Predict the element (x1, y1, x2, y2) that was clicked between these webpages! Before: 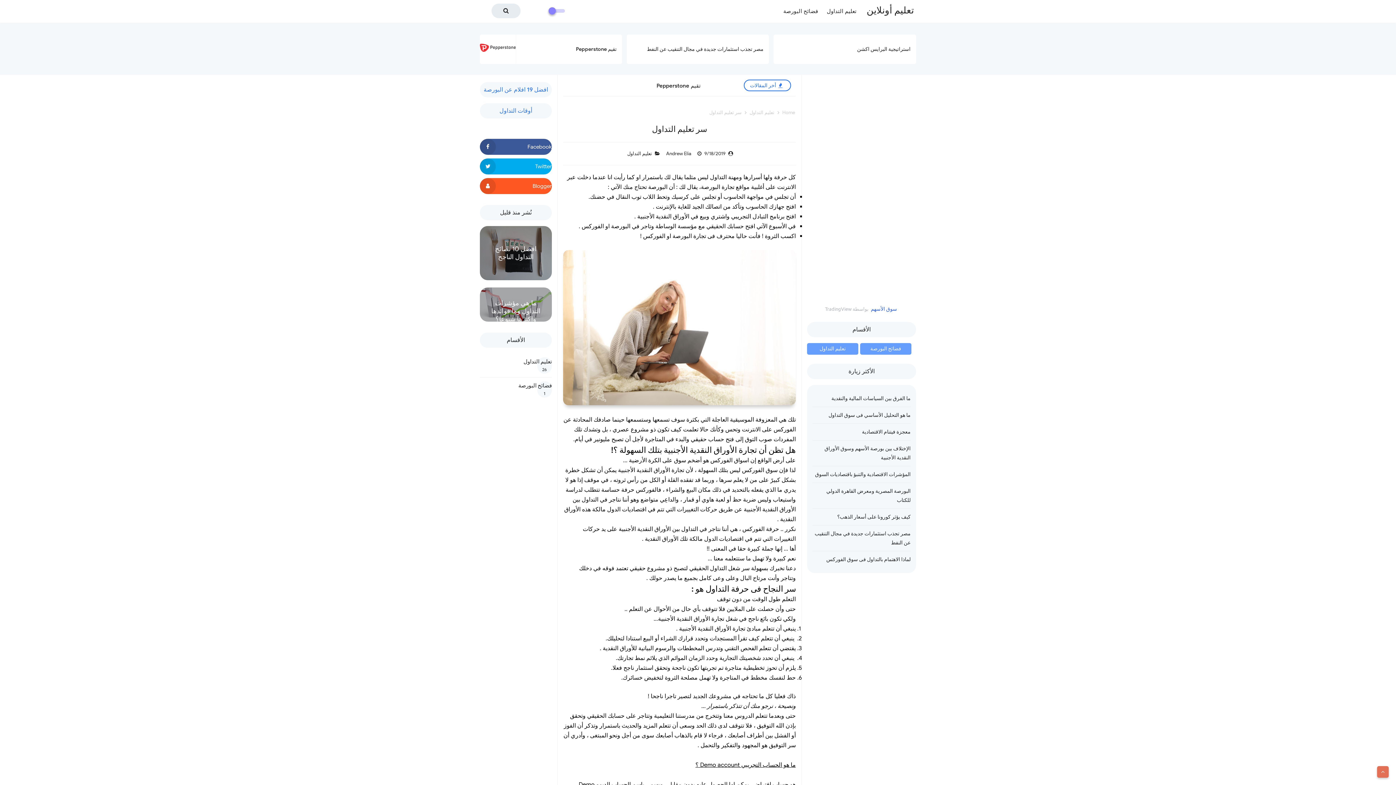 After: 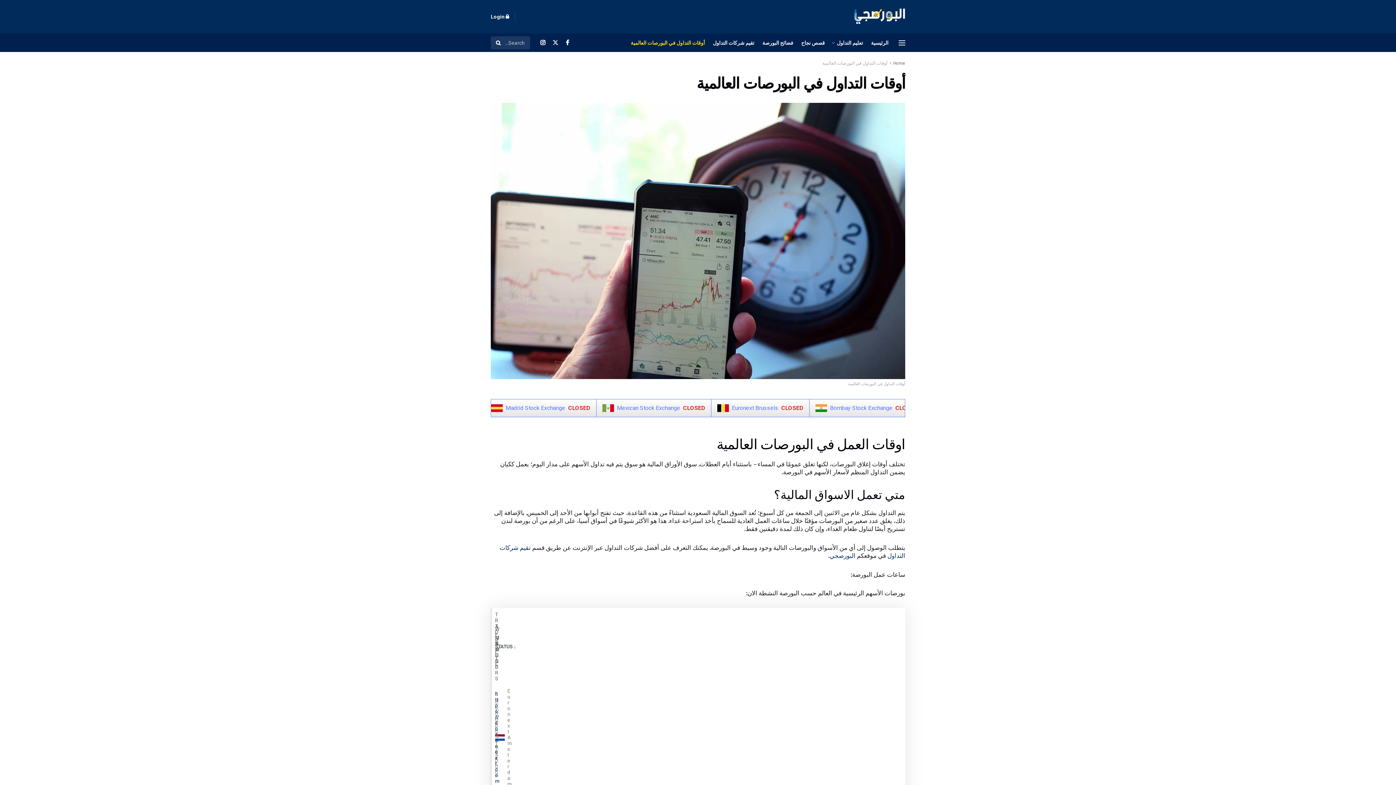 Action: bbox: (499, 107, 532, 114) label: أوقات التداول